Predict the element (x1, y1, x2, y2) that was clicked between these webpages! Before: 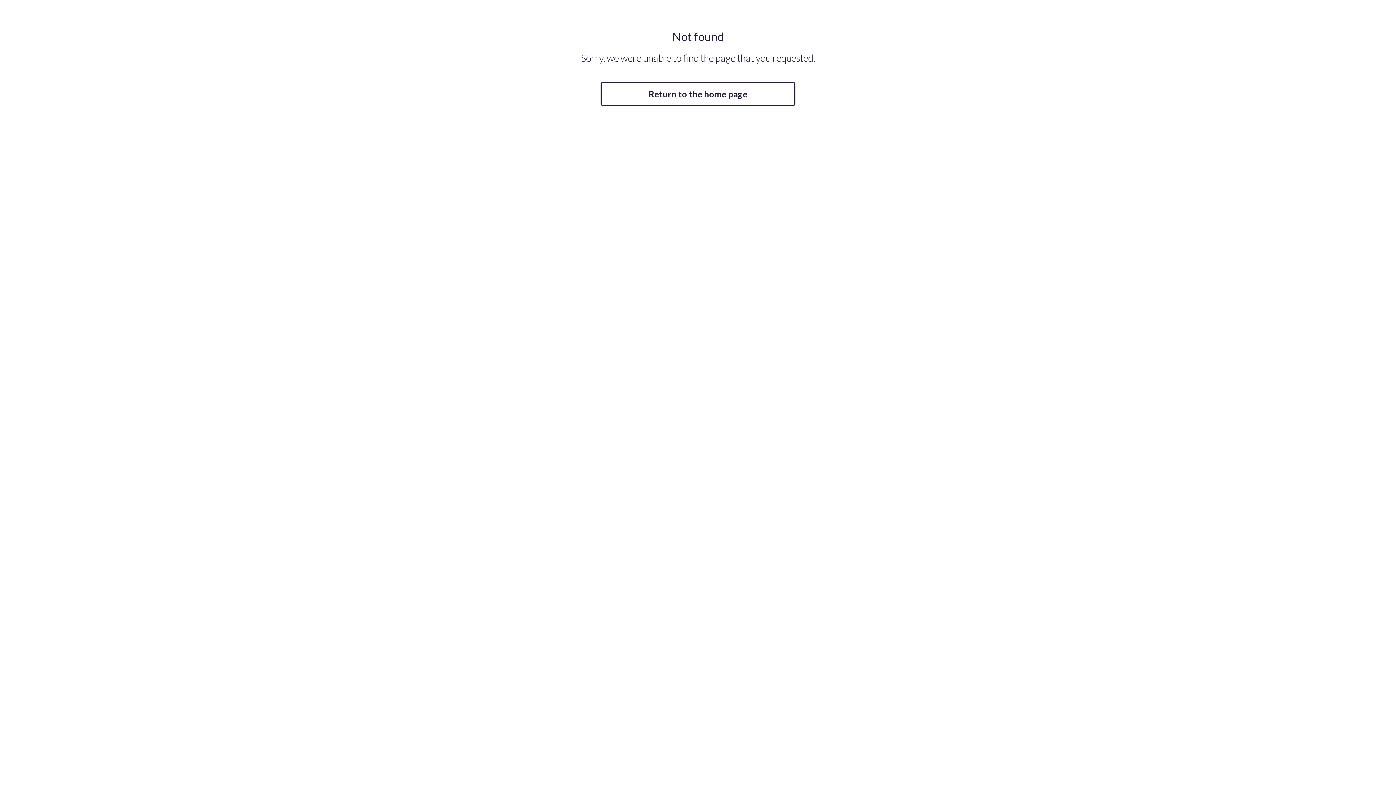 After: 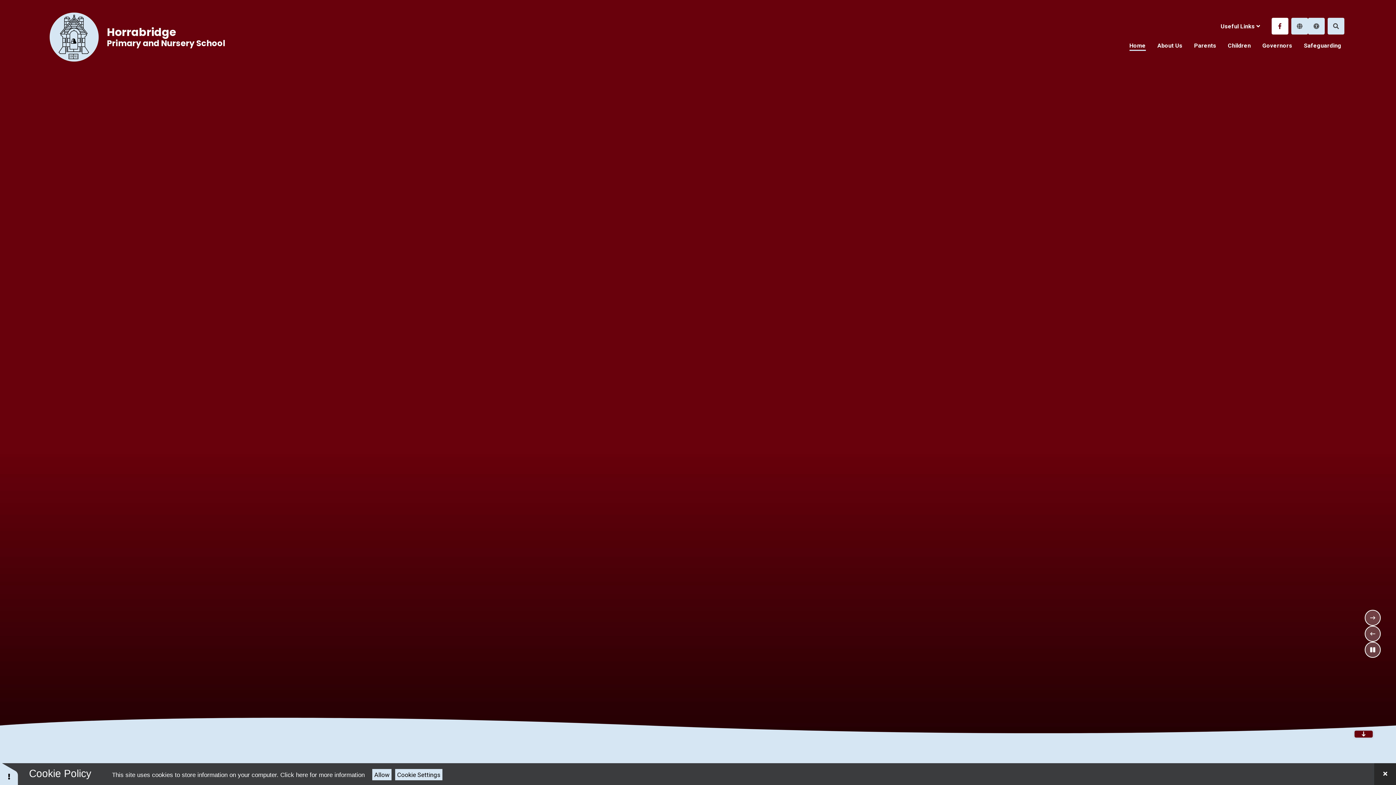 Action: label: Return to the home page bbox: (600, 82, 795, 105)